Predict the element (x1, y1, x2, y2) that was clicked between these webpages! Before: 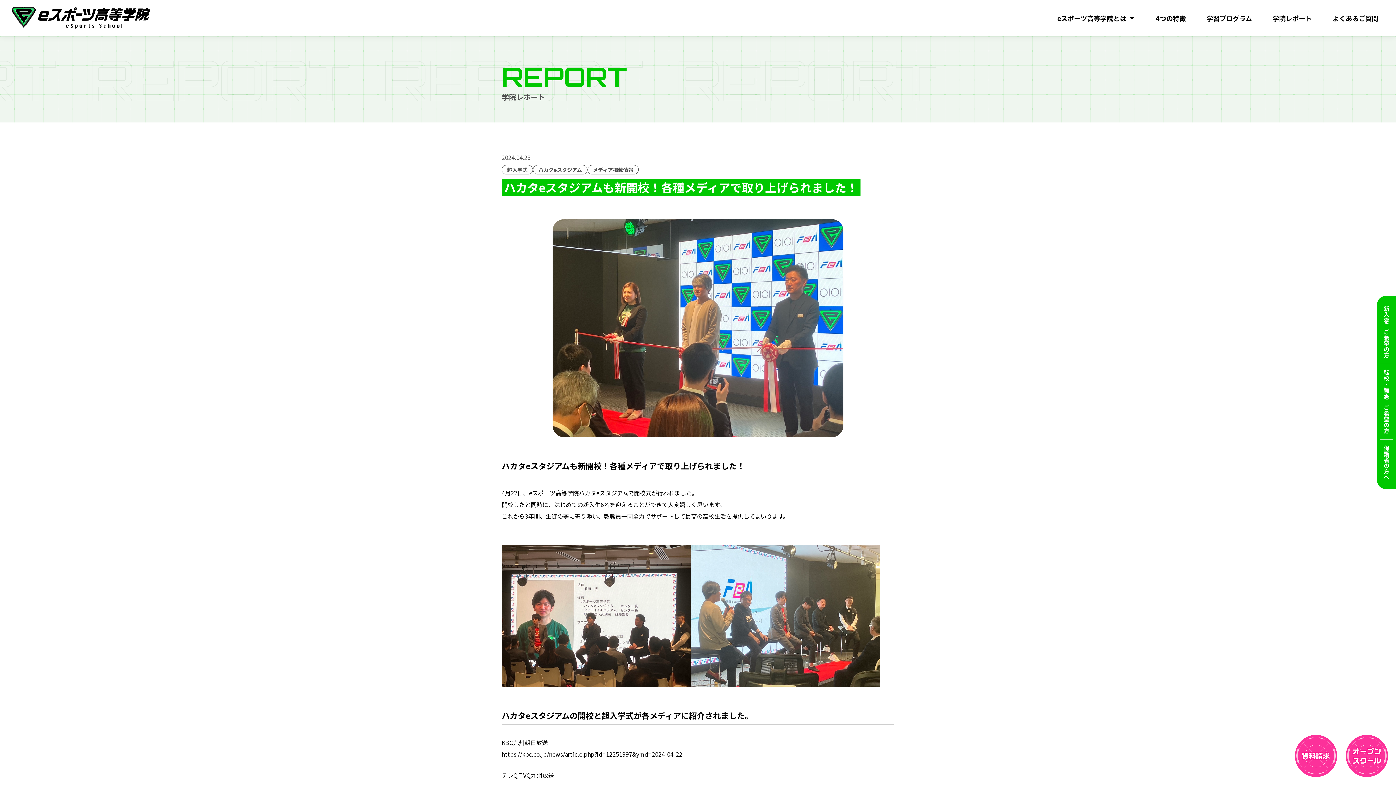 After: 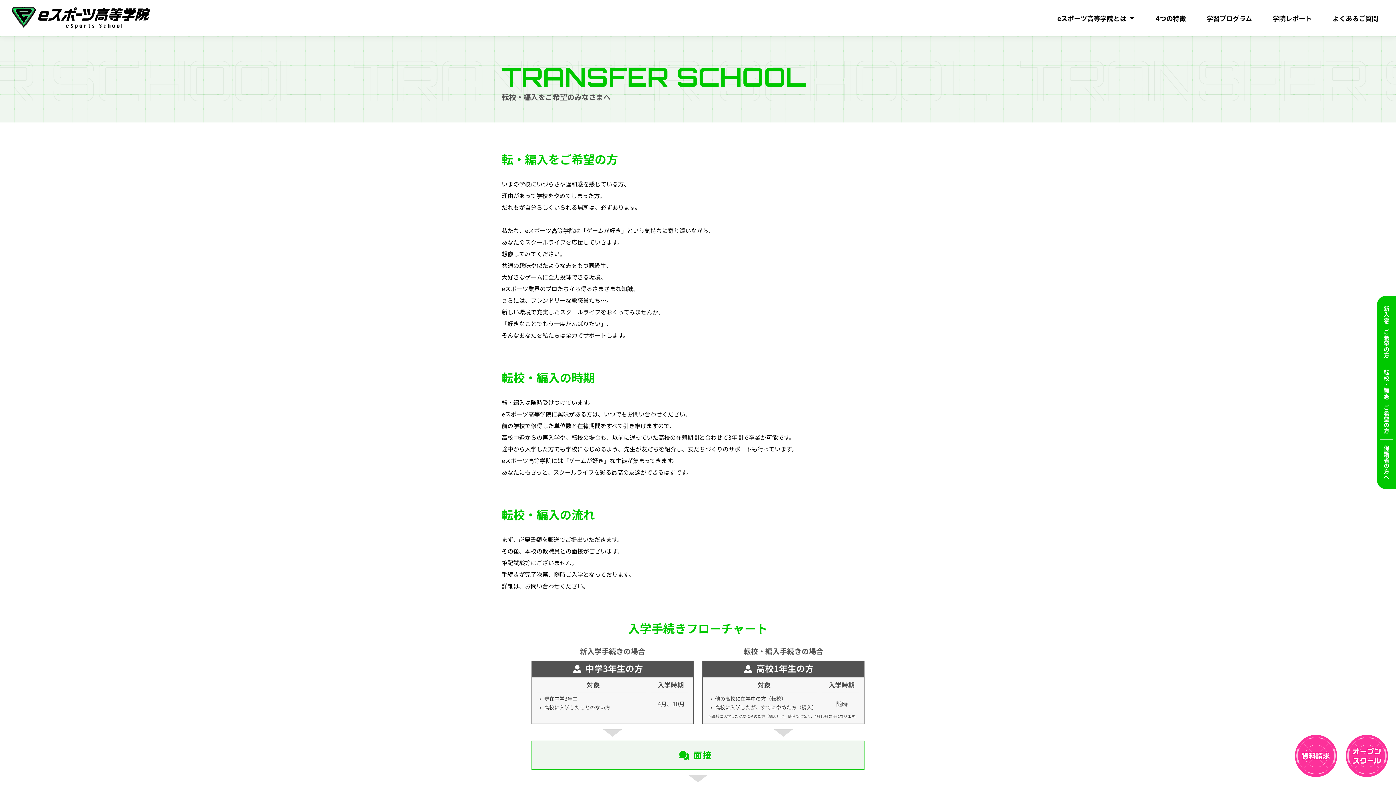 Action: label: 転校・編入をご希望の方 bbox: (1377, 363, 1396, 439)